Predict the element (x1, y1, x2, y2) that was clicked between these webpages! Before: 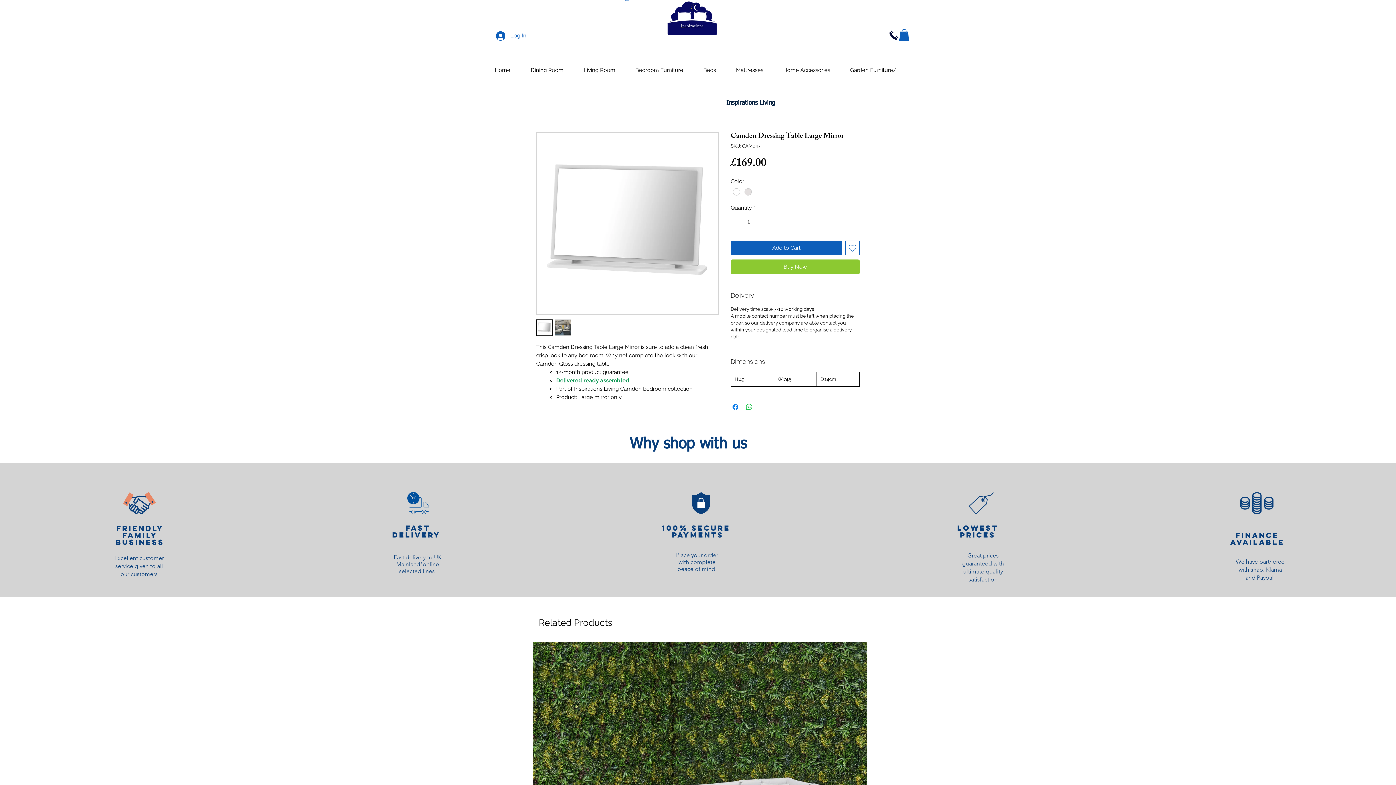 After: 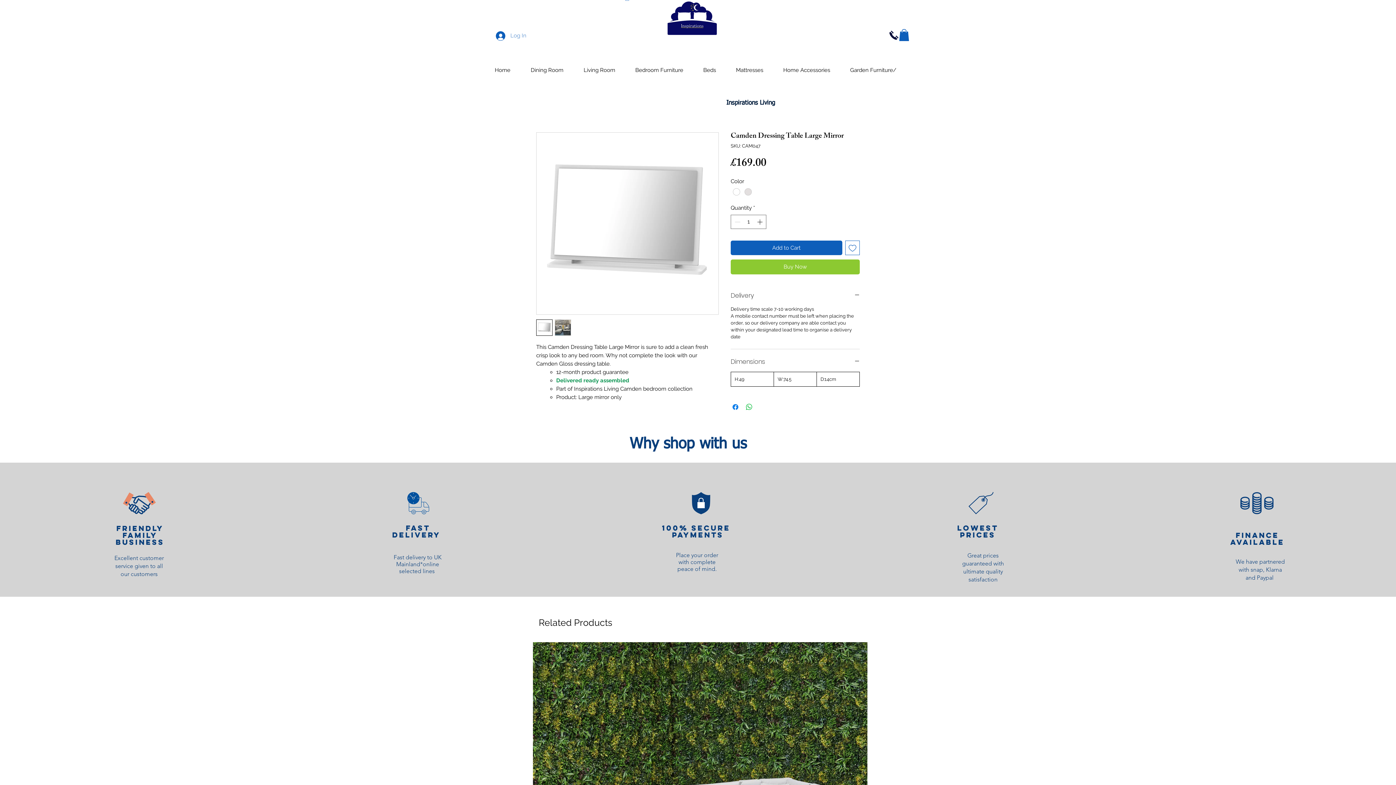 Action: bbox: (490, 28, 523, 42) label: Log In